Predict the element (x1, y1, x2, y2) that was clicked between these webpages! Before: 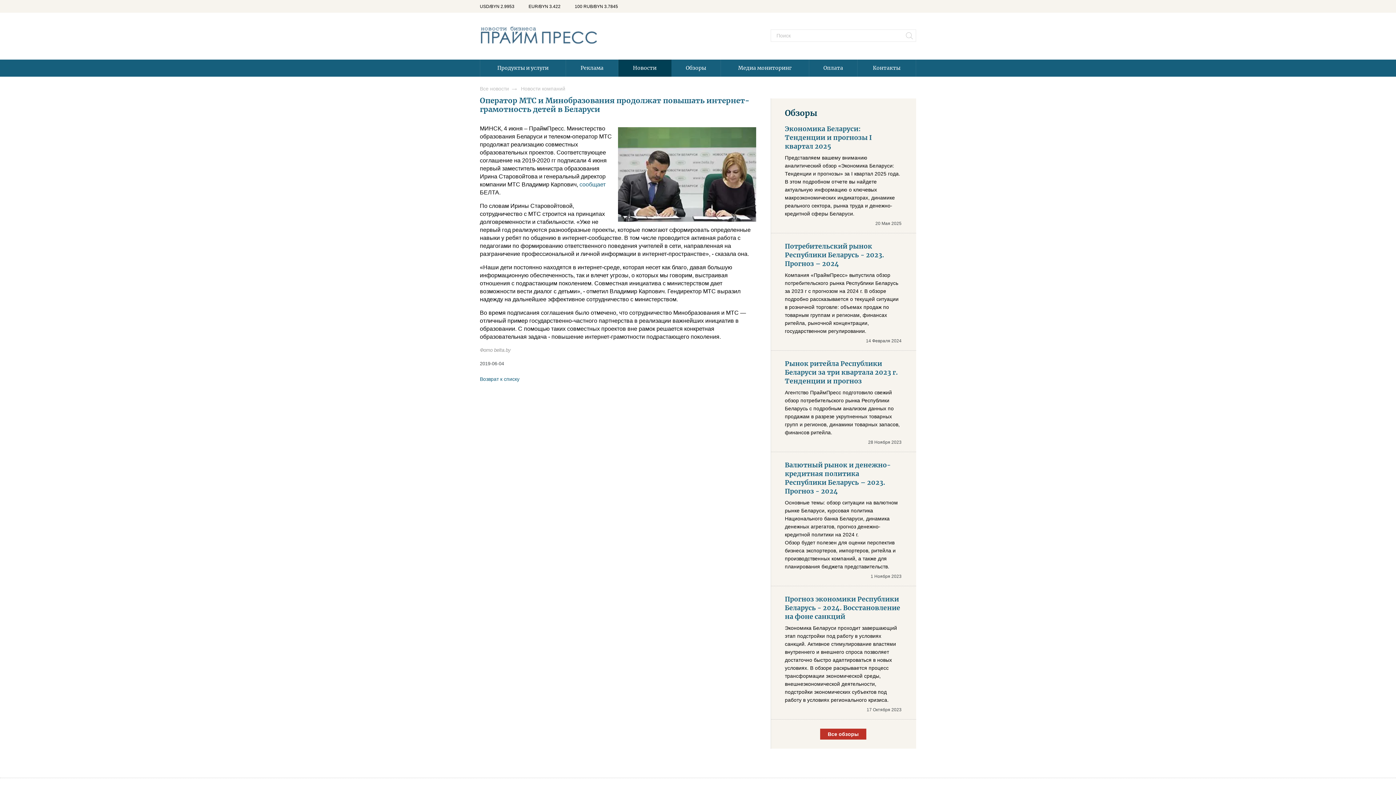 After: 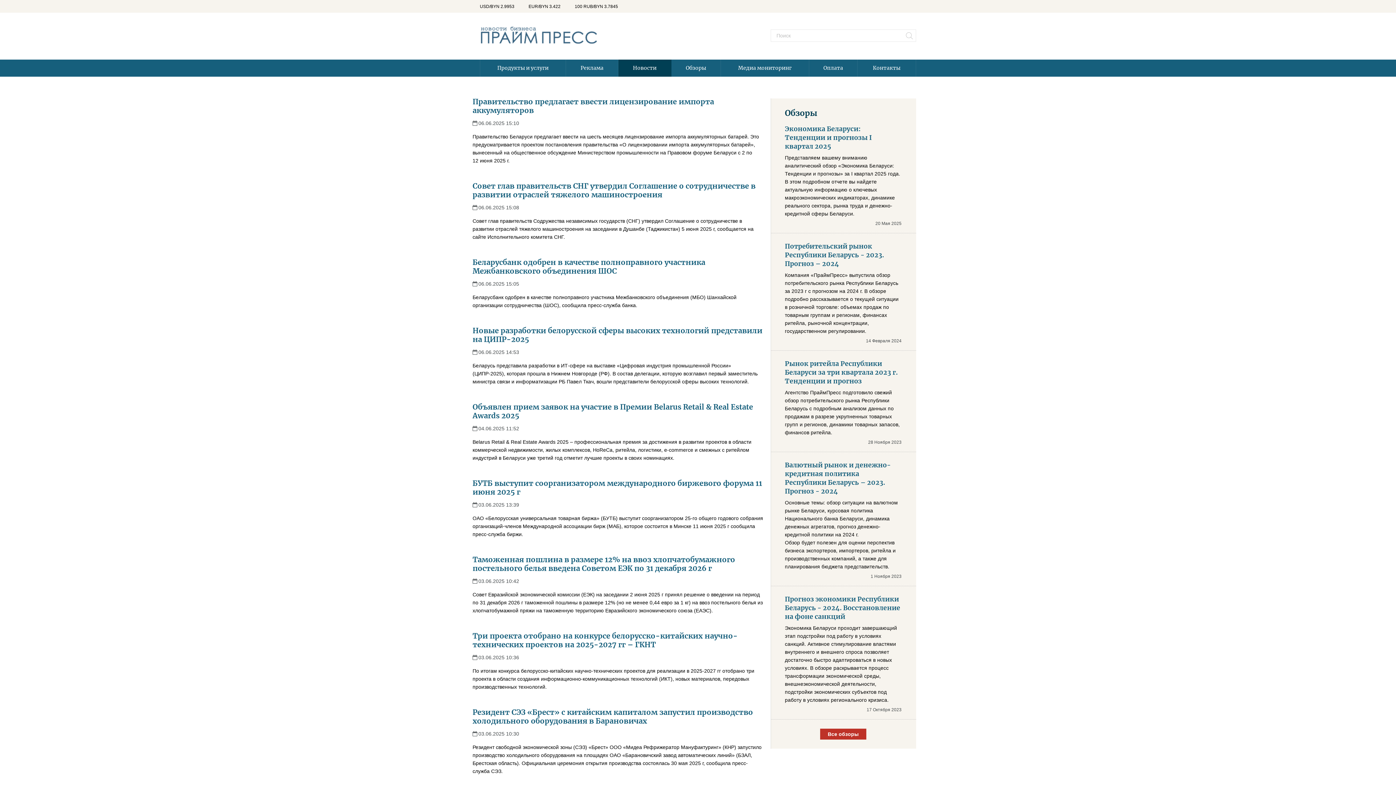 Action: bbox: (480, 85, 516, 91) label: Все новости